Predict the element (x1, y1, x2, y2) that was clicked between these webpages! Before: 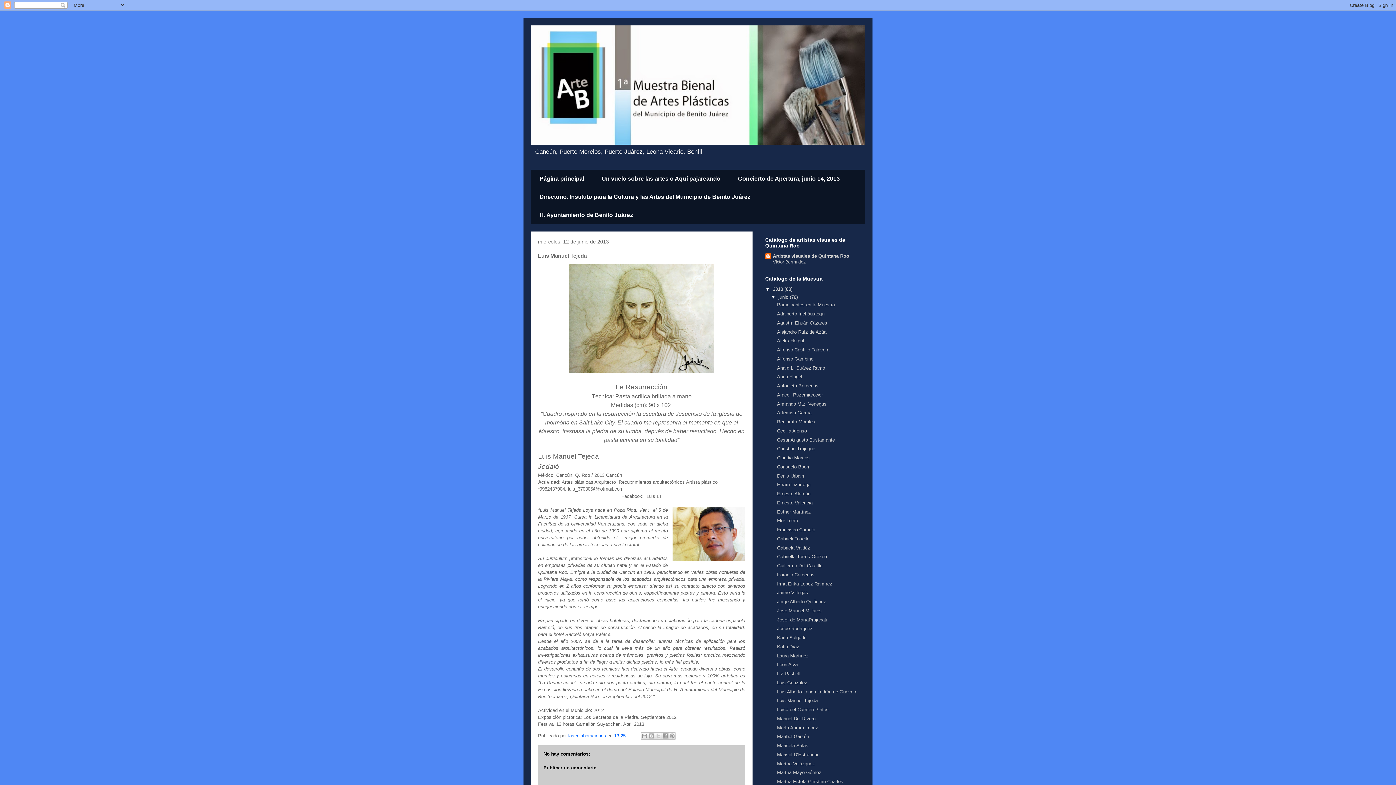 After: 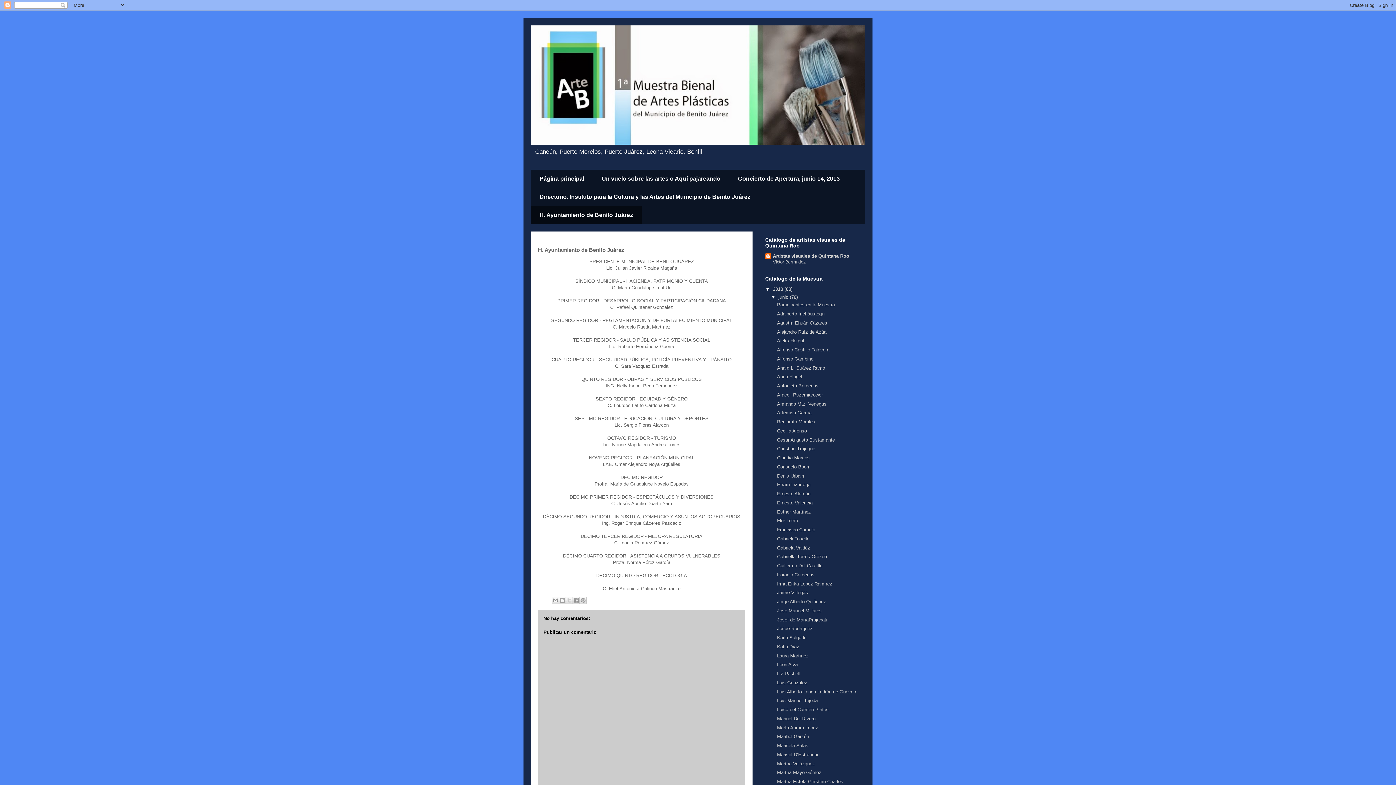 Action: label: H. Ayuntamiento de Benito Juárez bbox: (530, 206, 641, 224)